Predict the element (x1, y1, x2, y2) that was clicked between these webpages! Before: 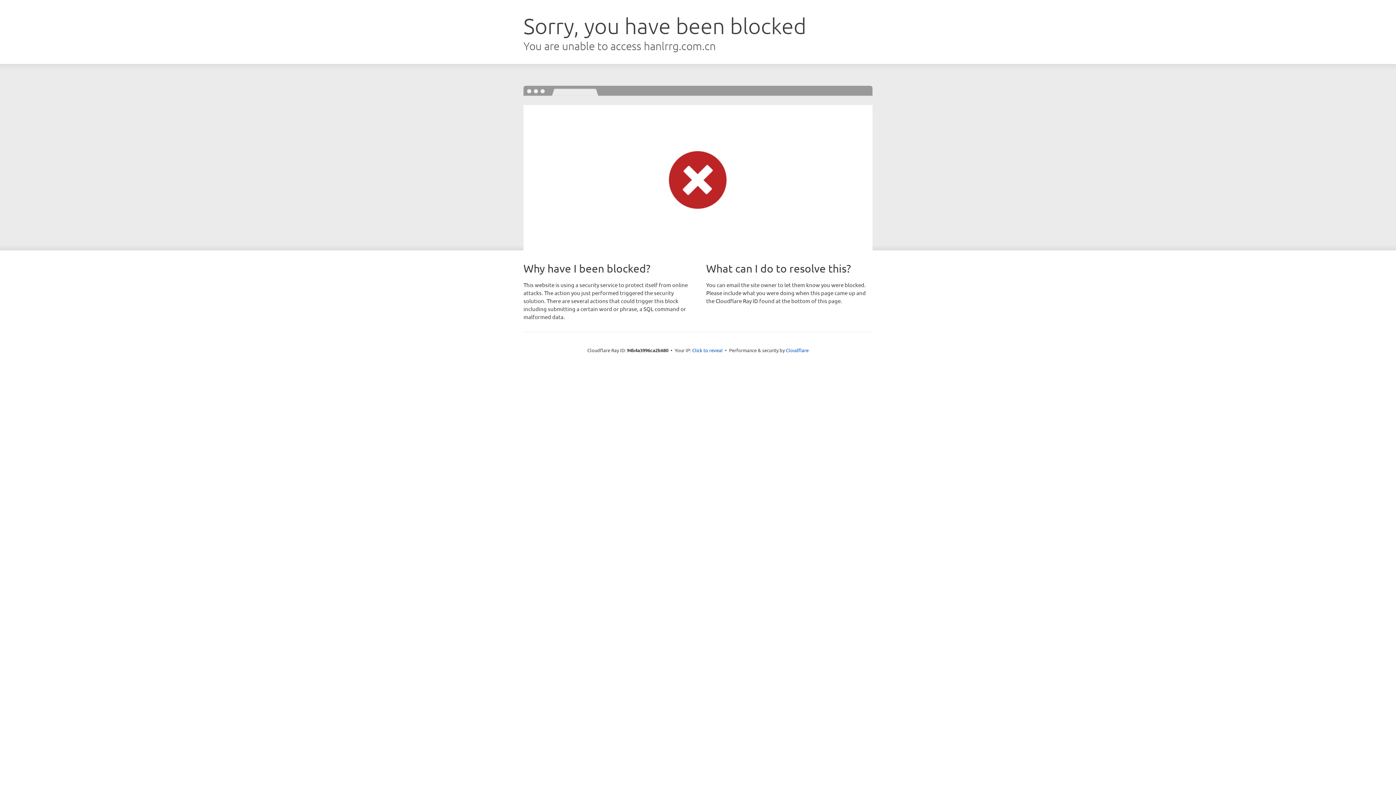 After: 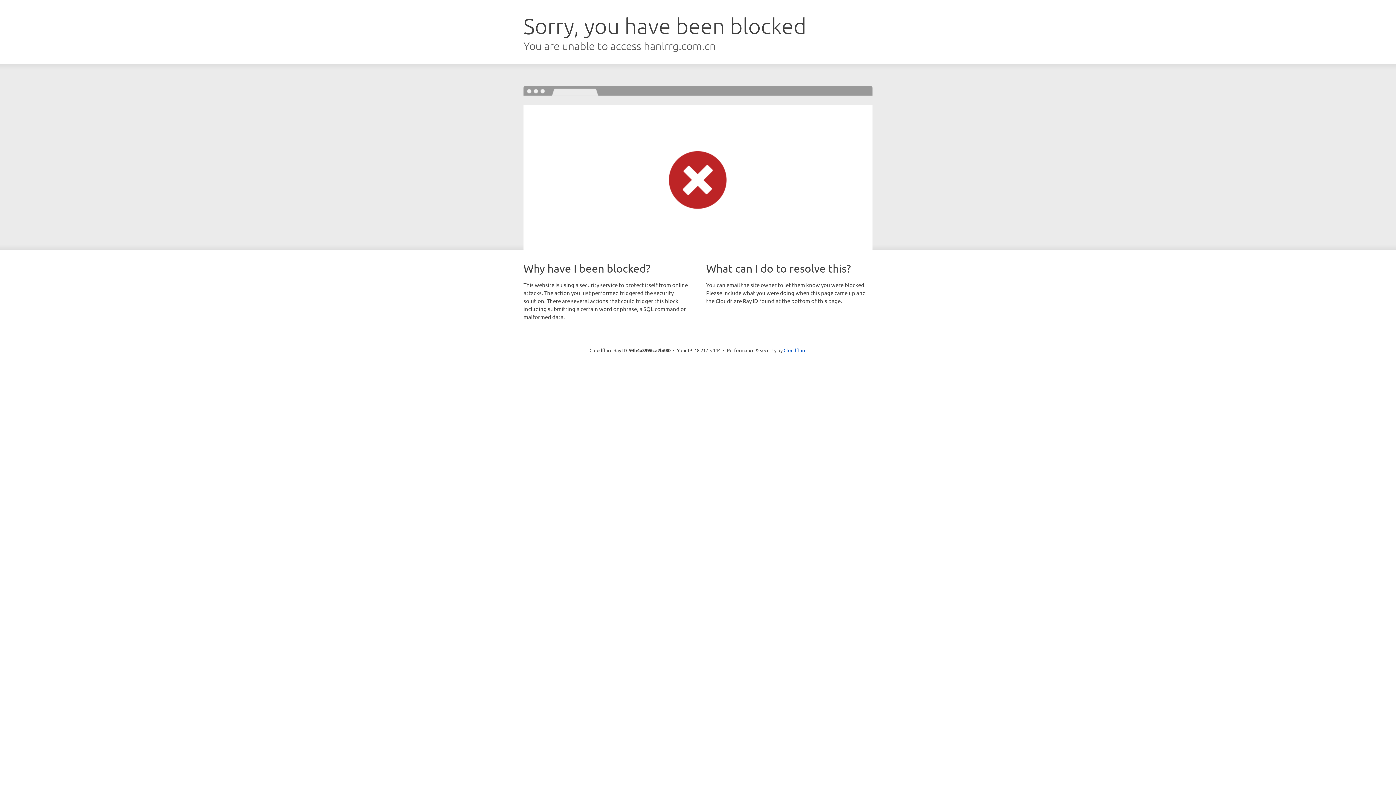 Action: label: Click to reveal bbox: (692, 346, 722, 353)